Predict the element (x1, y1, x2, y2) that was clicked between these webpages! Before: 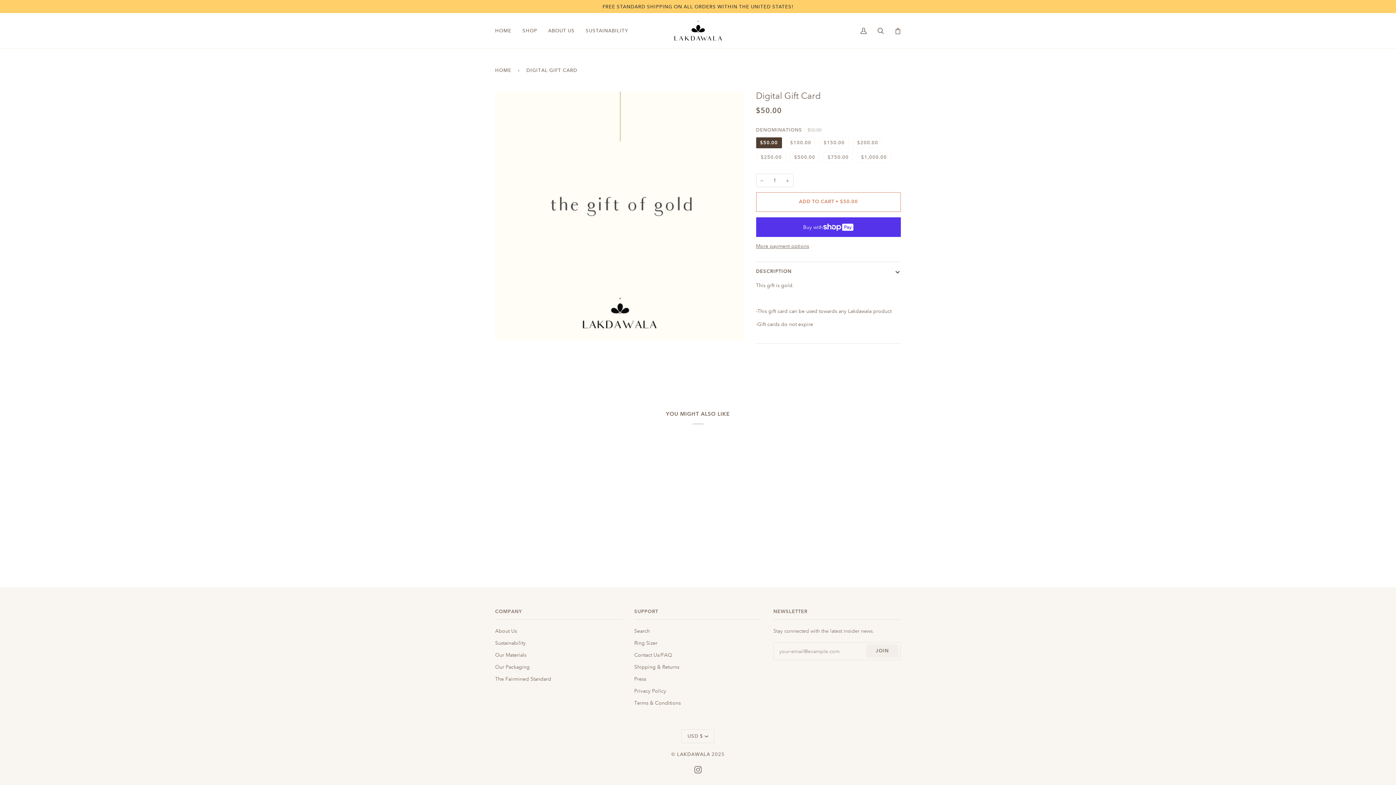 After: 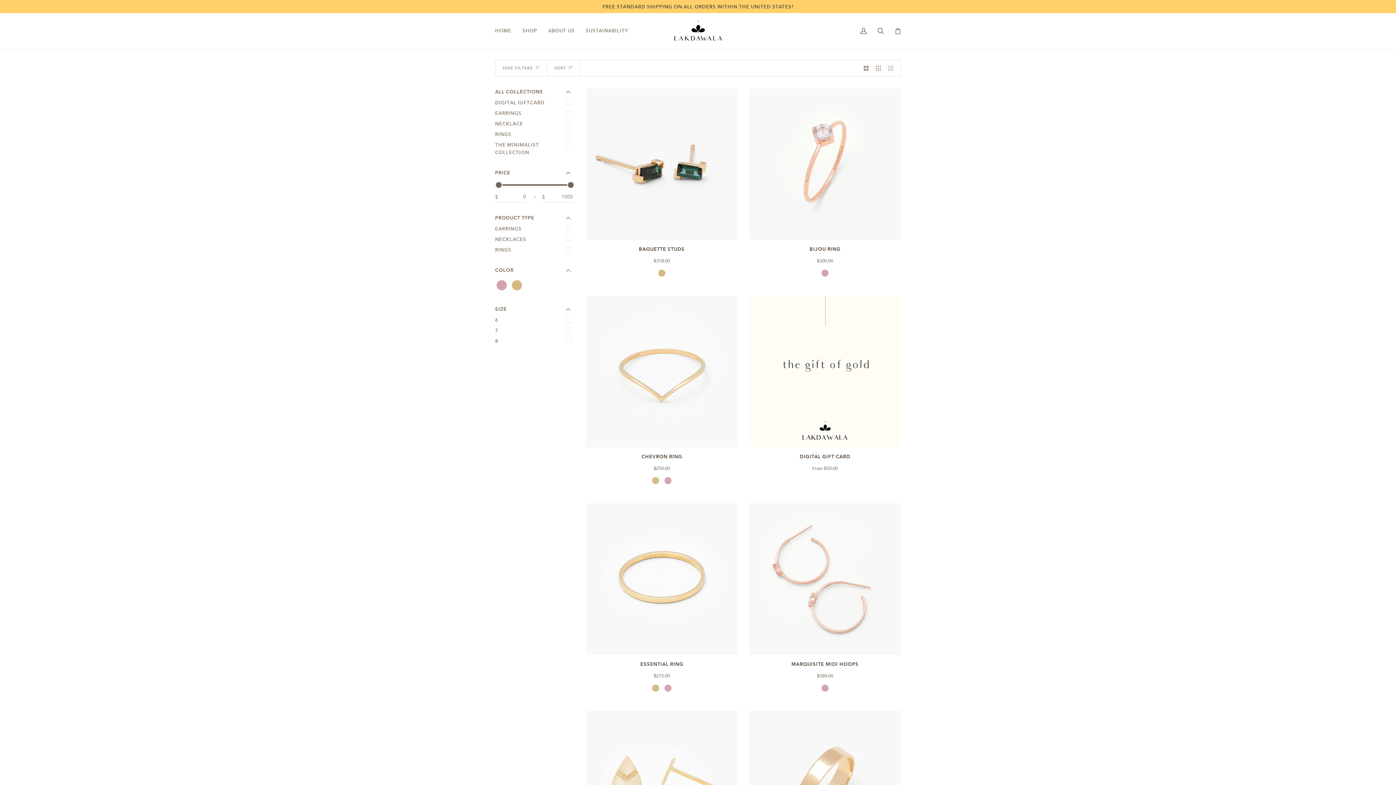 Action: bbox: (517, 13, 542, 48) label: SHOP